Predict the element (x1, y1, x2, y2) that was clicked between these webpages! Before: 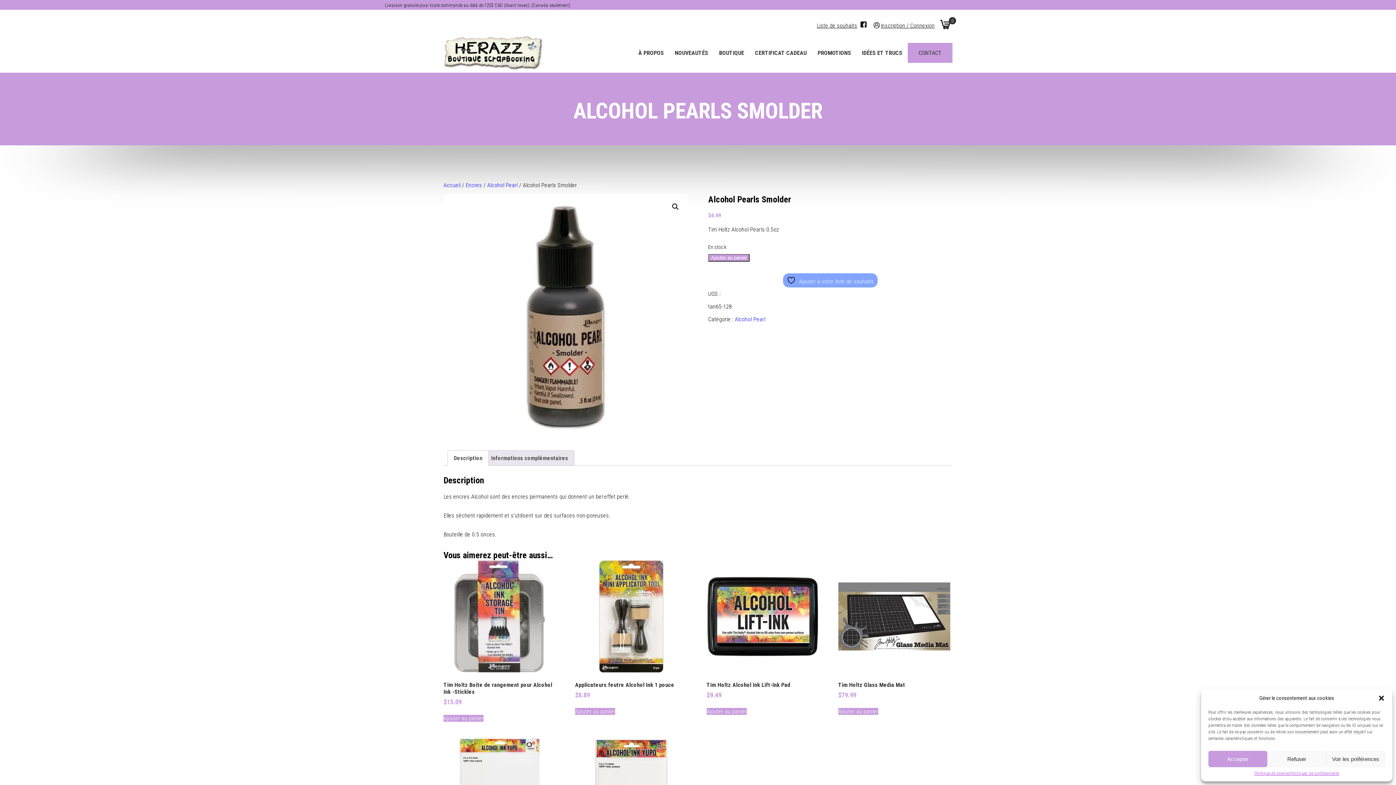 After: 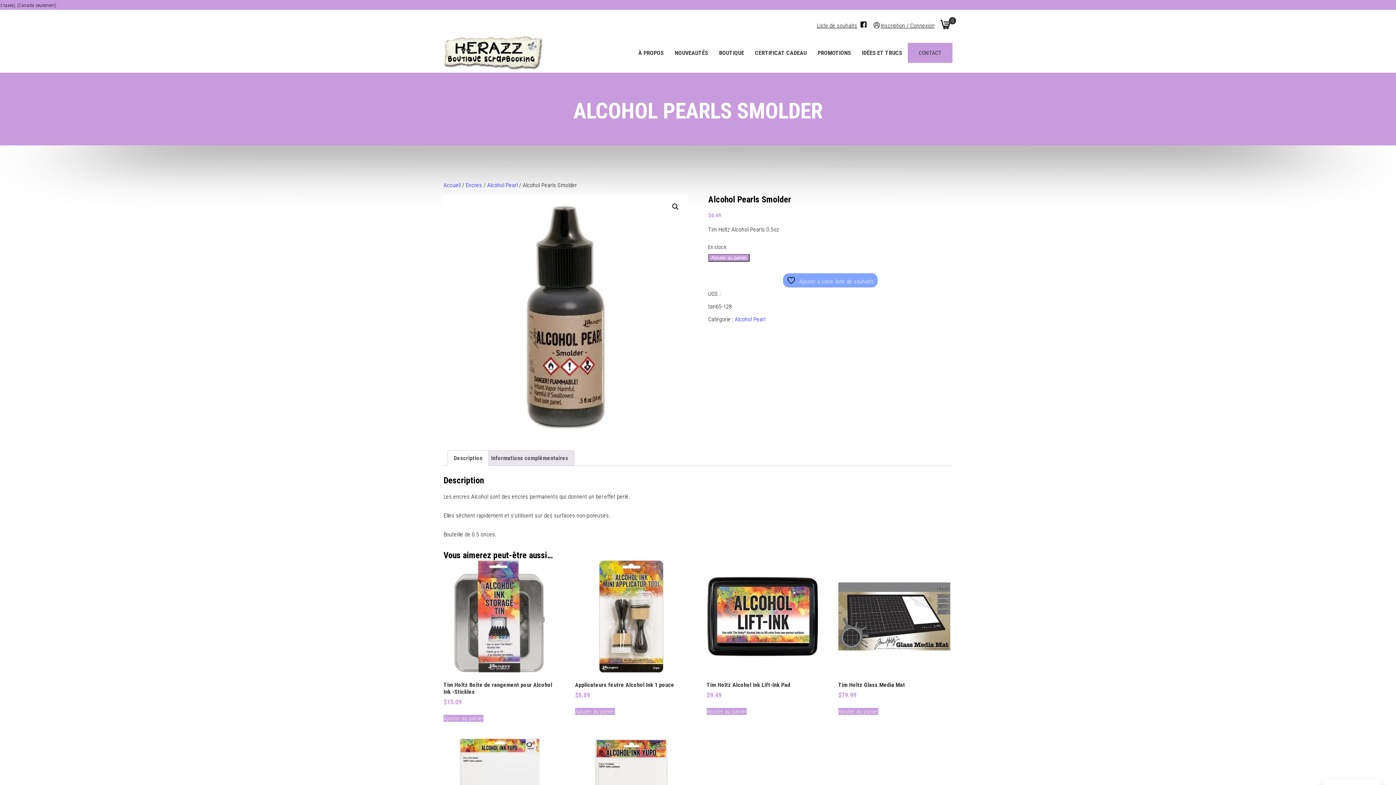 Action: label: Fermer la boîte de dialogue bbox: (1378, 694, 1385, 702)